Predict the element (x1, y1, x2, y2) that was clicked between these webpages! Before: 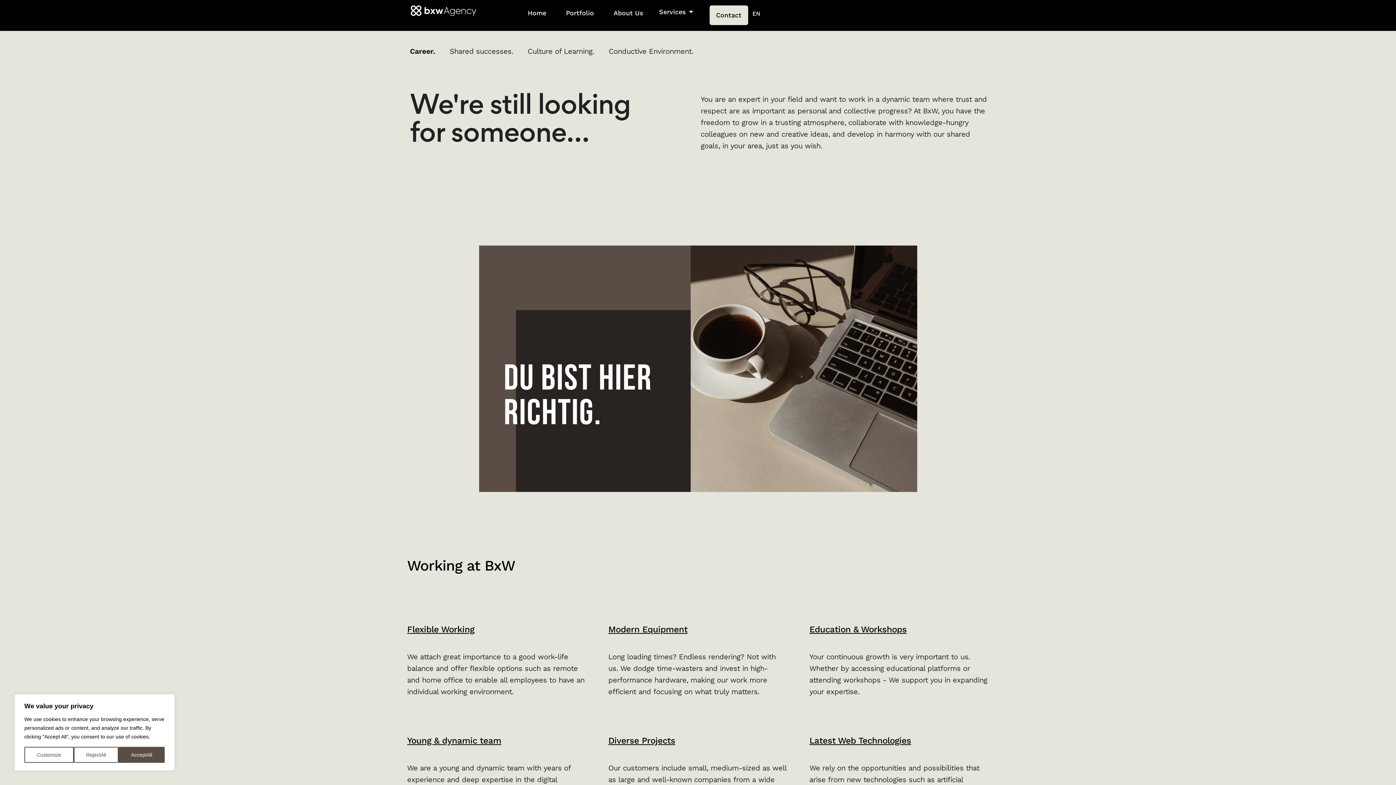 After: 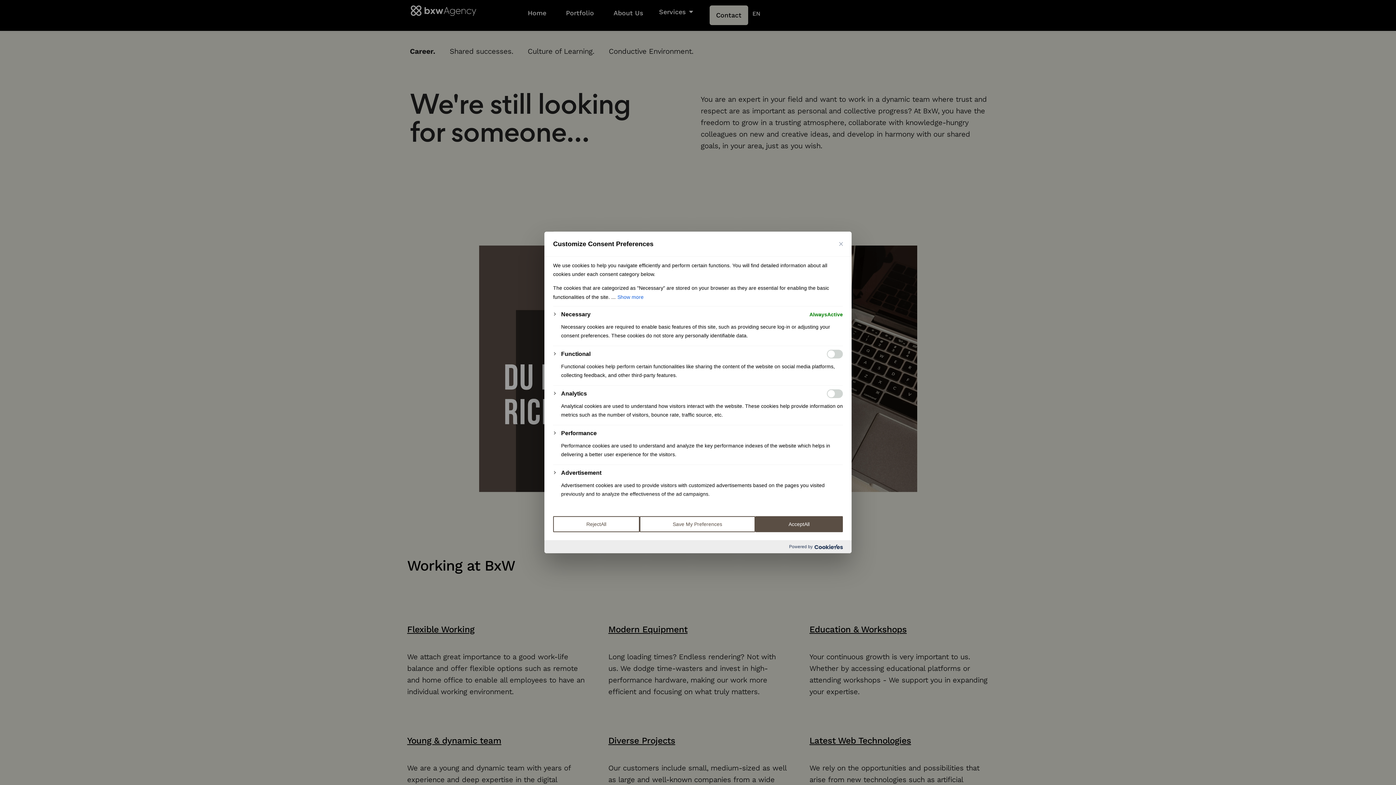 Action: bbox: (24, 747, 73, 763) label: Customize